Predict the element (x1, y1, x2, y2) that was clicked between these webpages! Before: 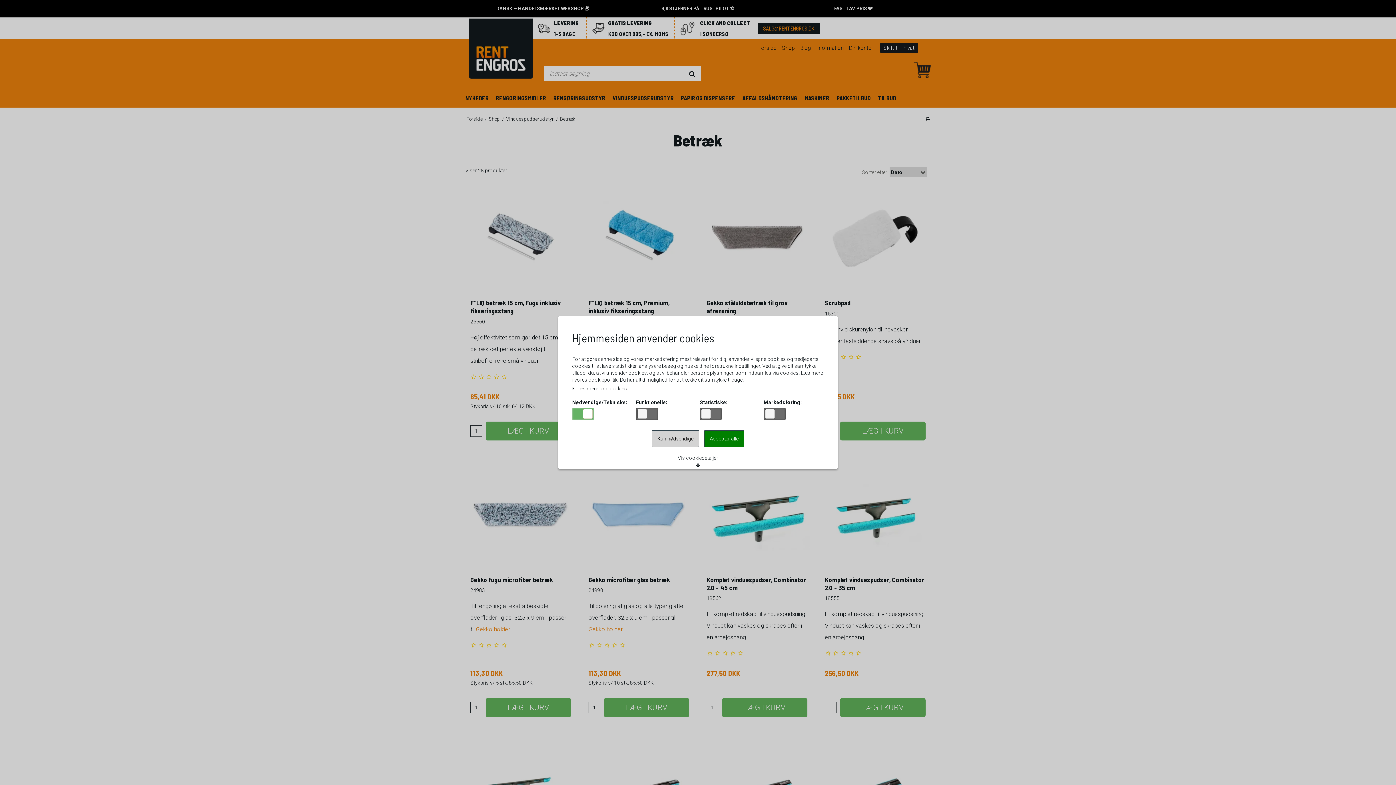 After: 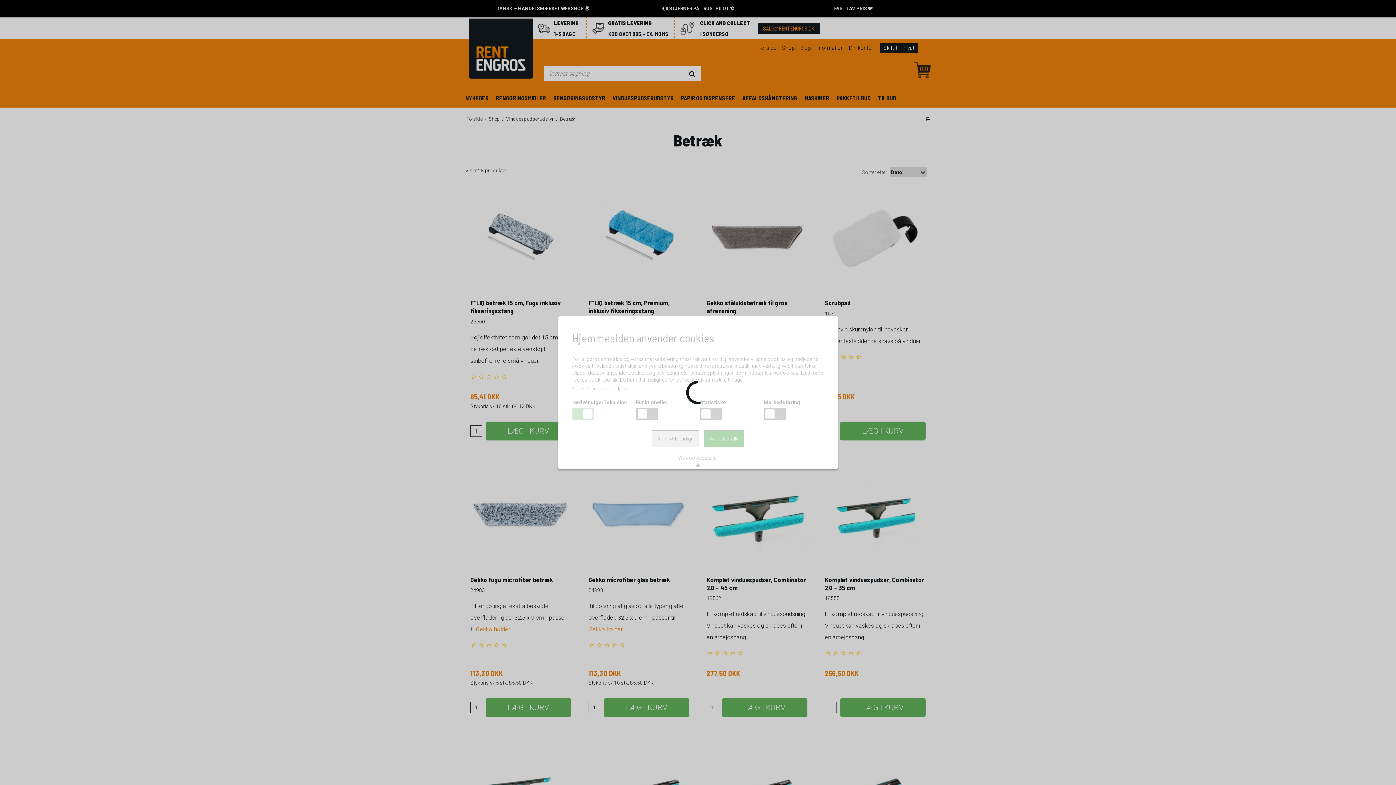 Action: bbox: (652, 430, 699, 447) label: Kun nødvendige